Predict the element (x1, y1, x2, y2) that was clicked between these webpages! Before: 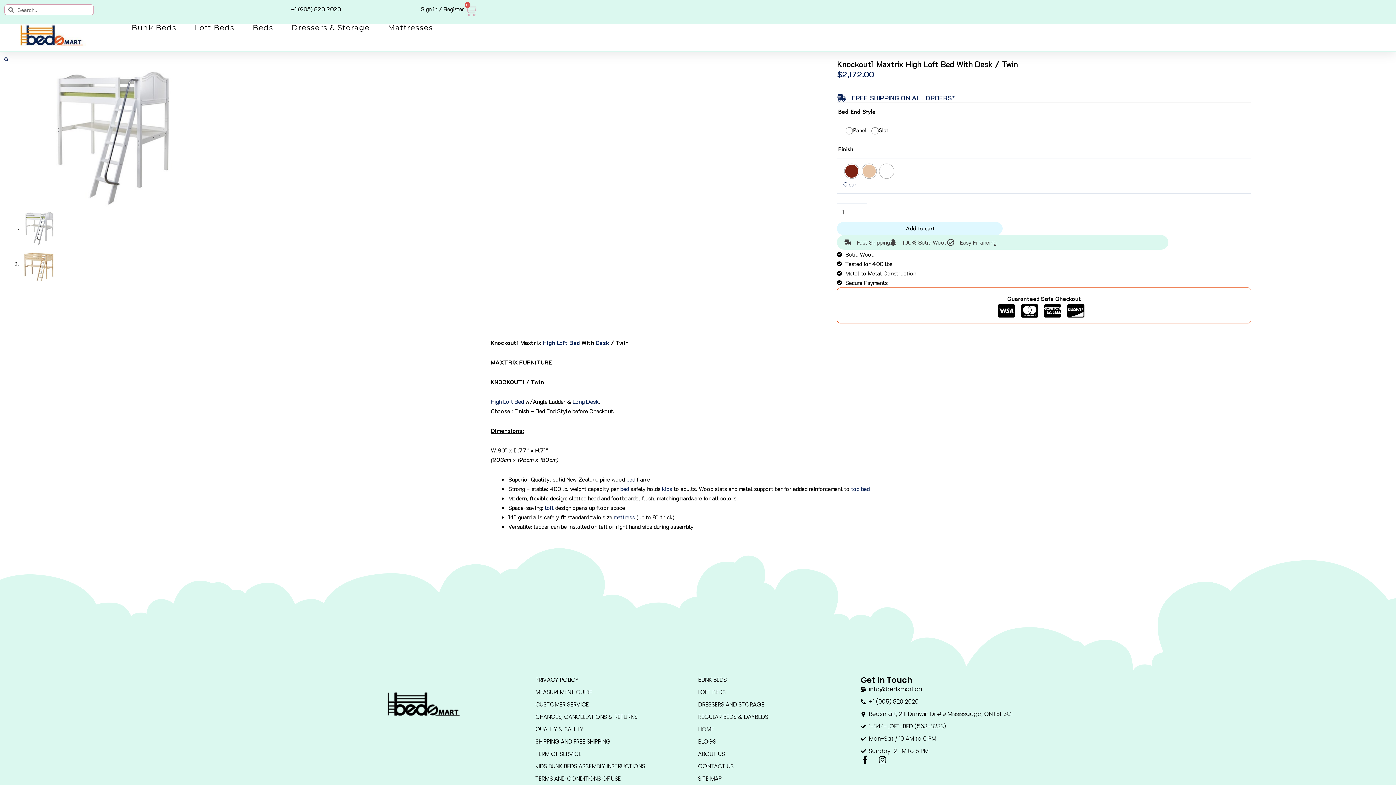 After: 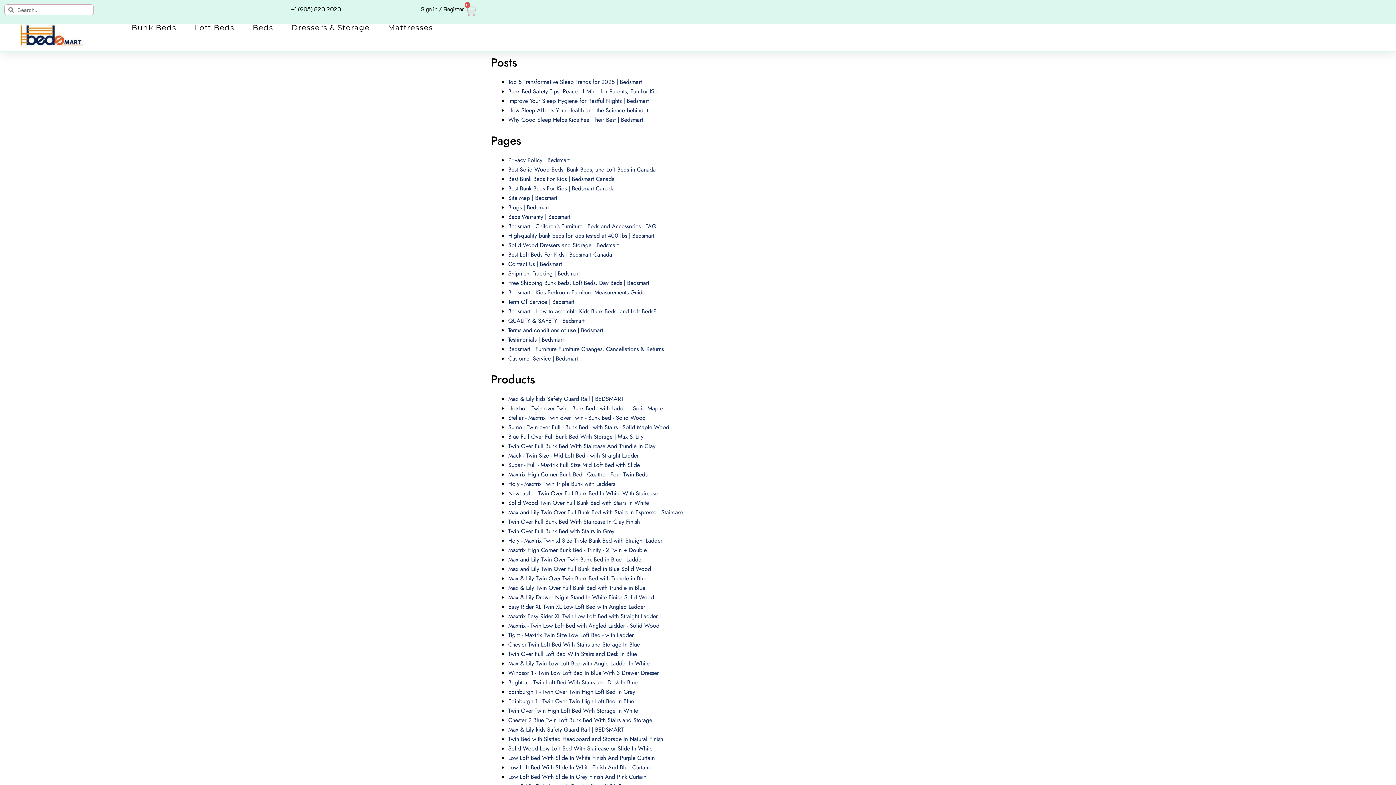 Action: label: SITE MAP bbox: (698, 774, 853, 783)